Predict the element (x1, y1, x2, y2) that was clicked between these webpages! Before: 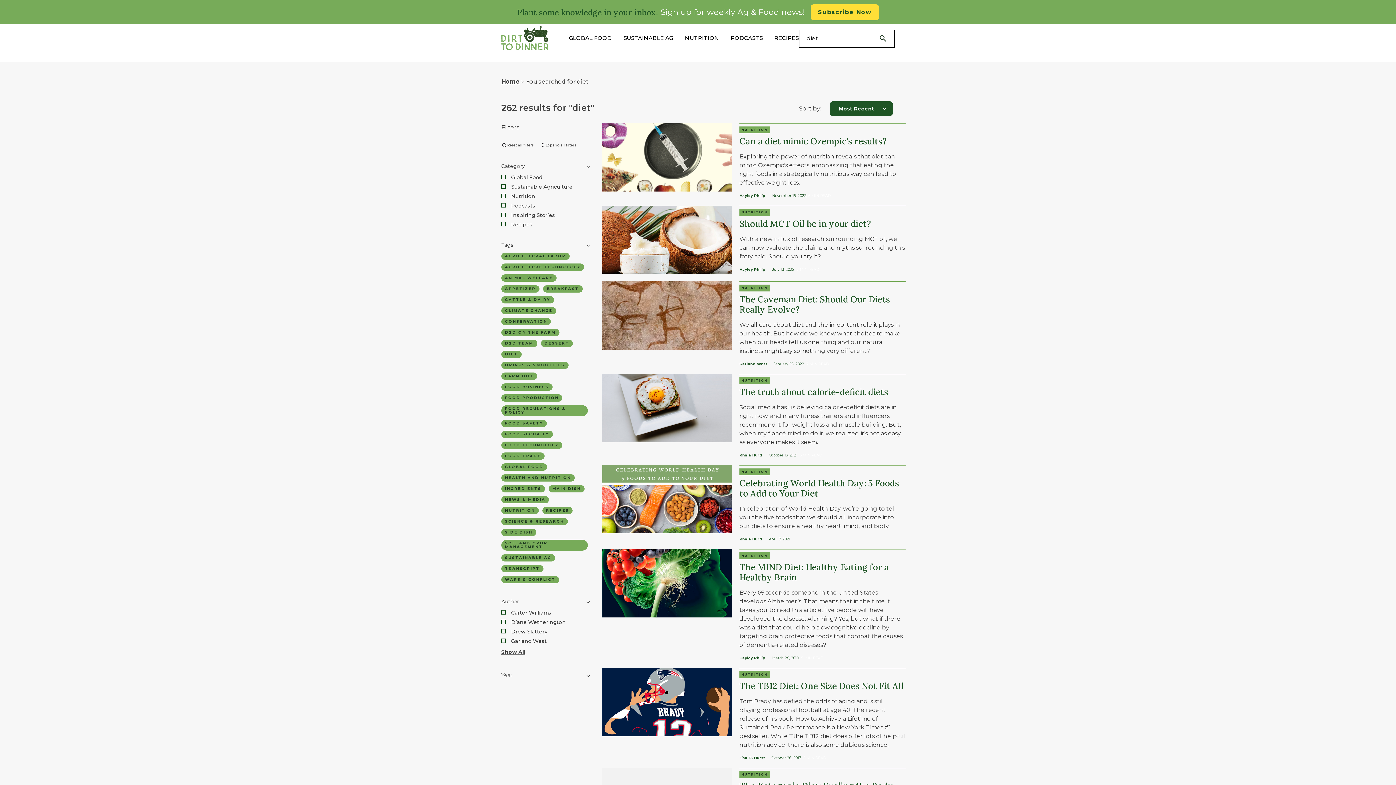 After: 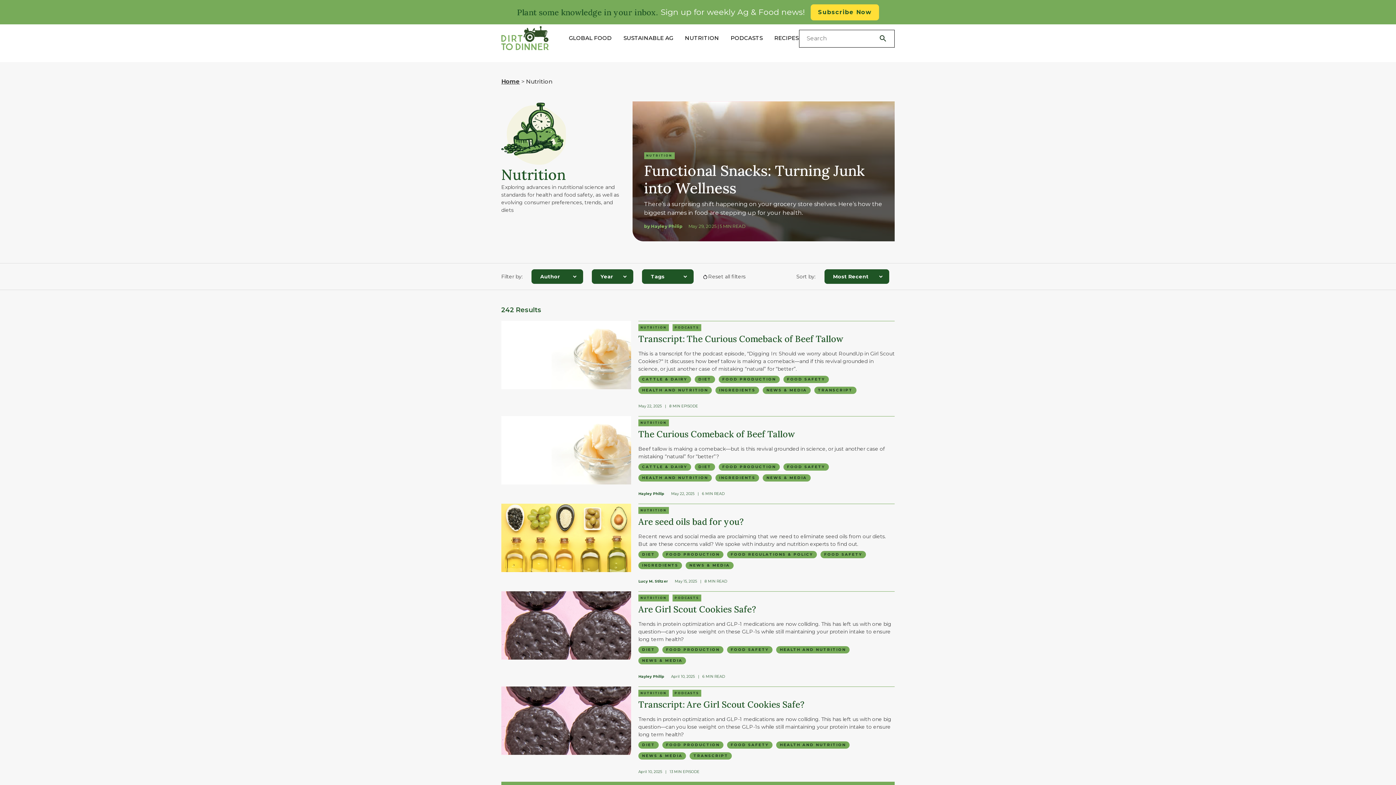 Action: label: NUTRITION bbox: (739, 377, 773, 387)